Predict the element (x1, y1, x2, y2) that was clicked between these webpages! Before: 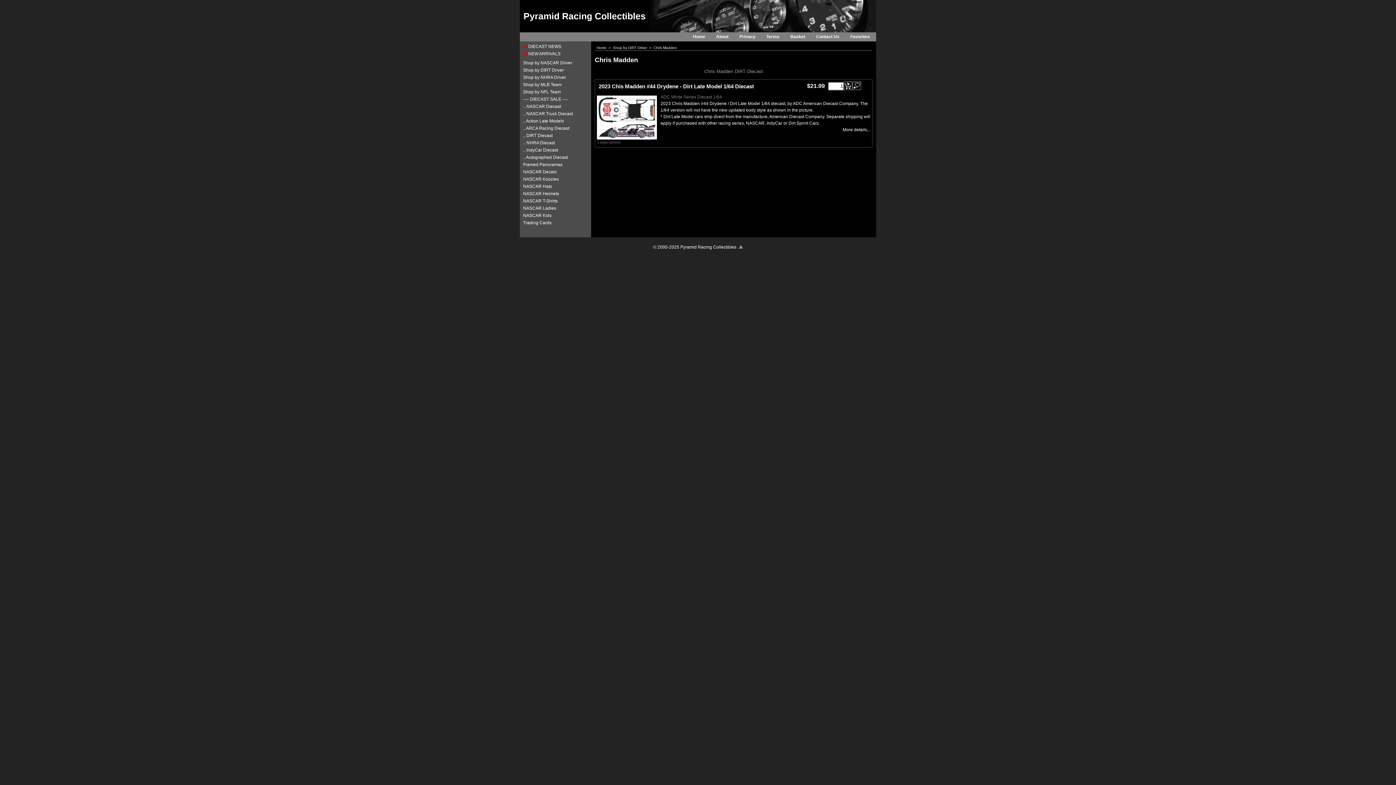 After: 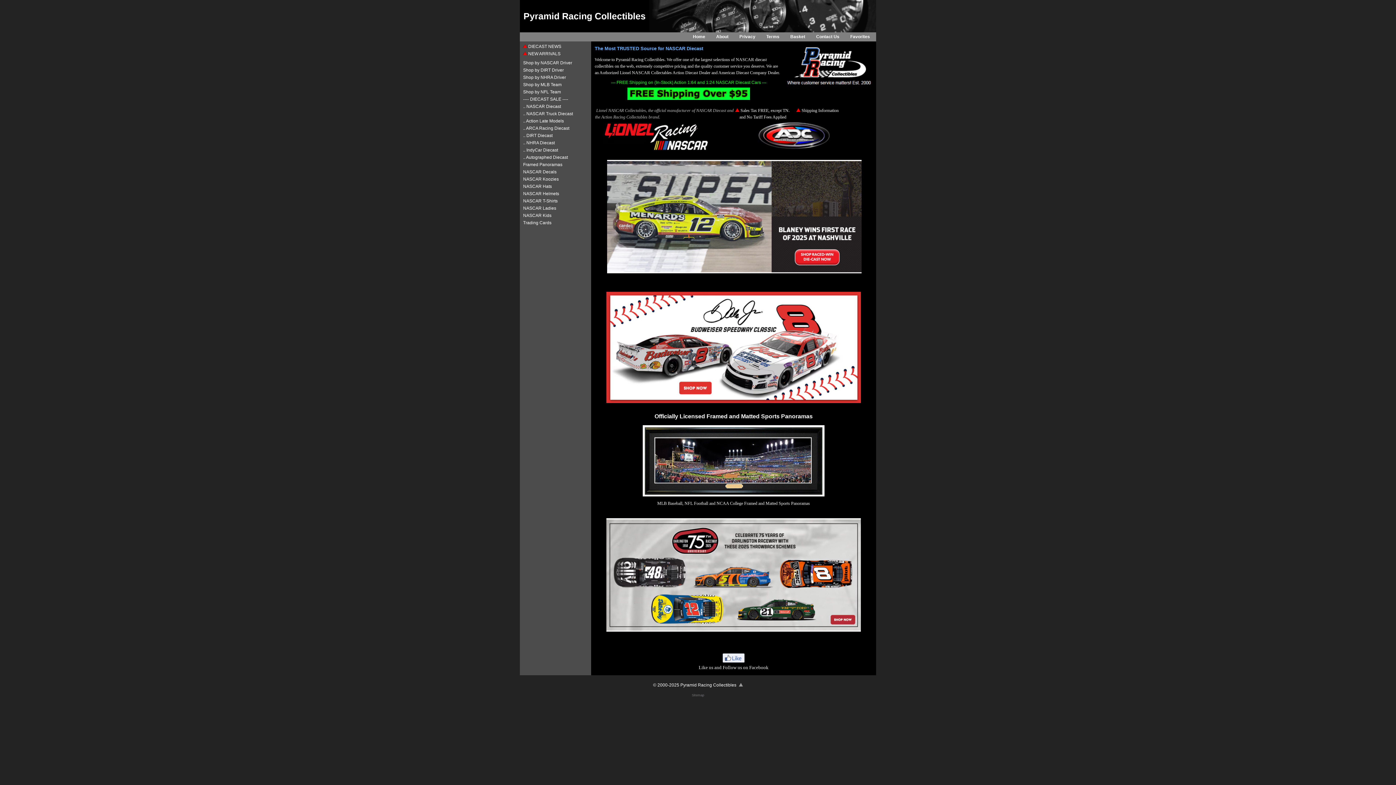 Action: bbox: (523, 15, 645, 20) label: Pyramid Racing Collectibles